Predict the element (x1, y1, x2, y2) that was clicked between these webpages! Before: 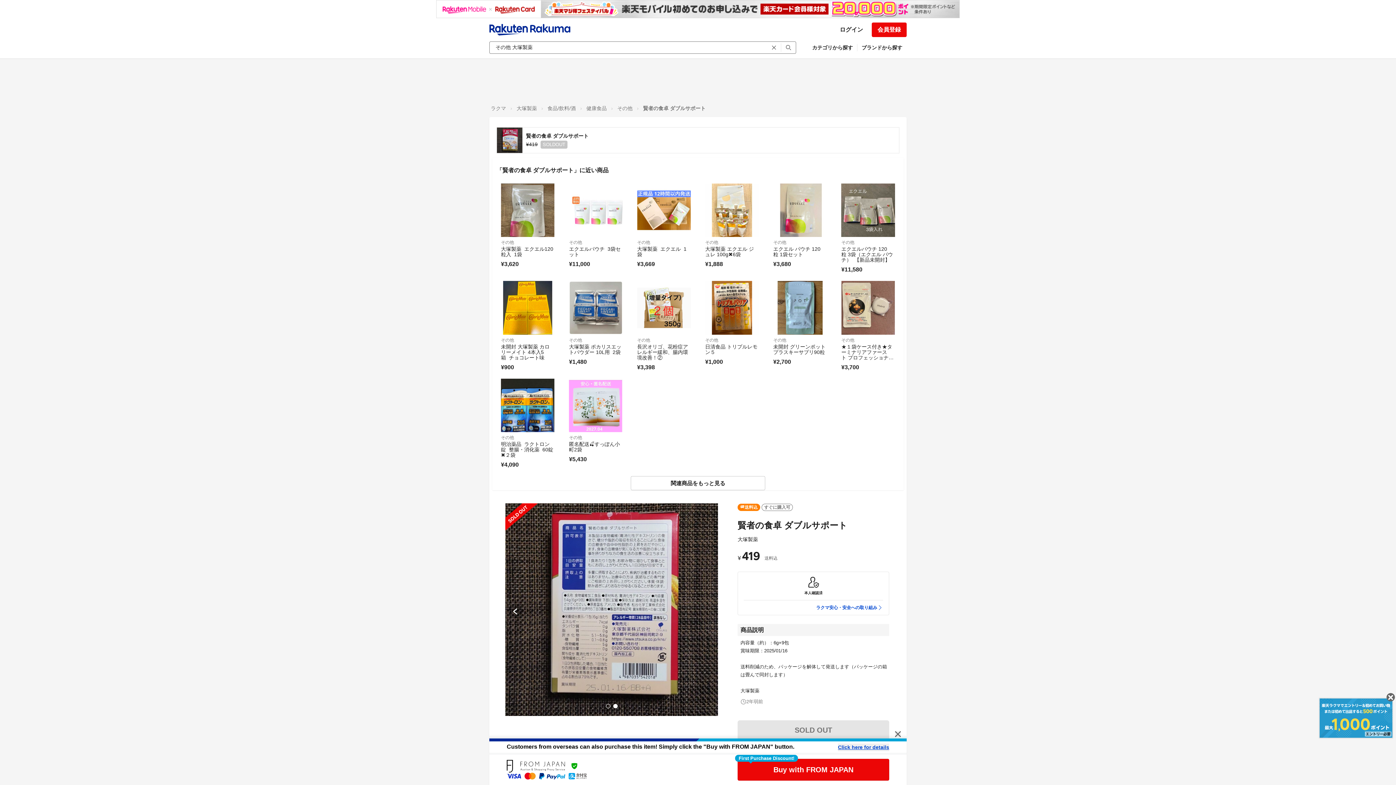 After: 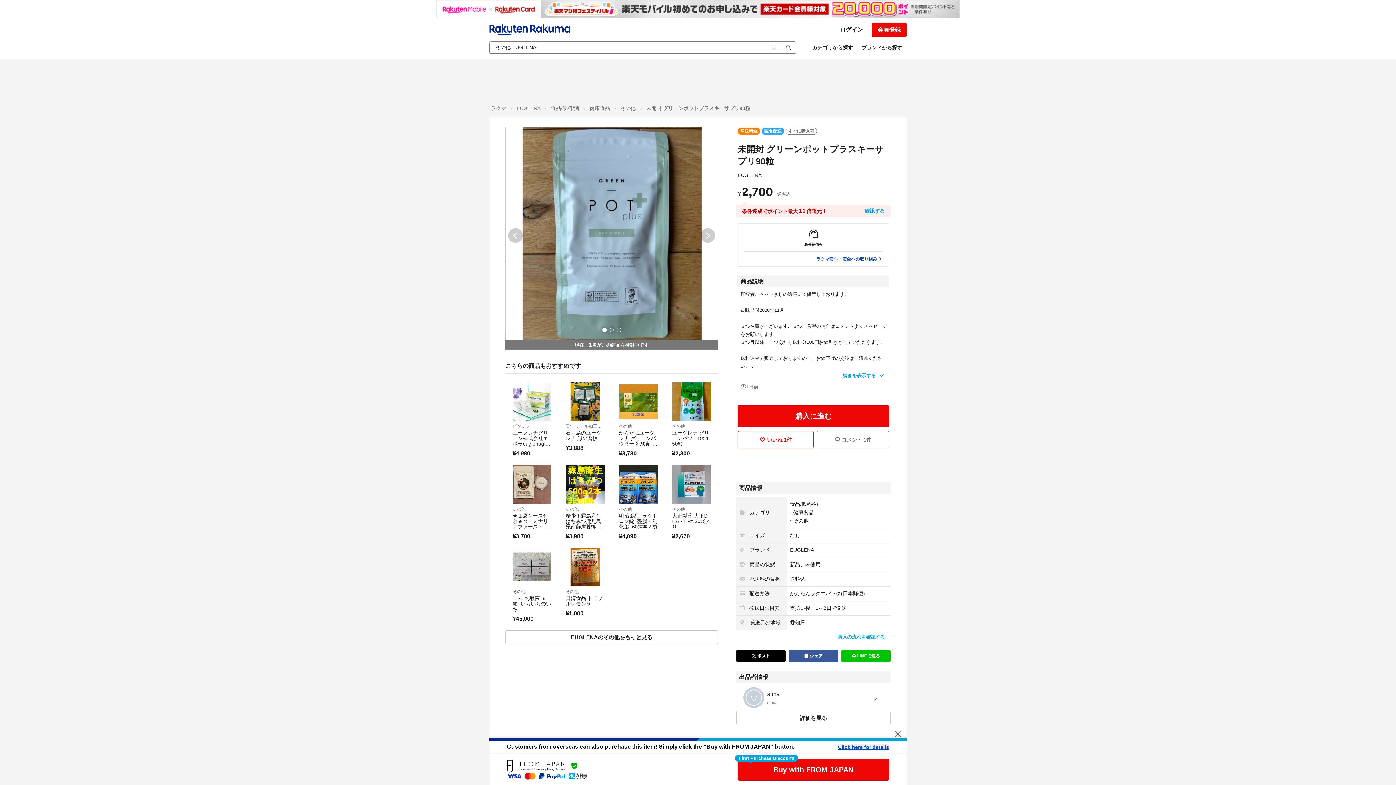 Action: bbox: (773, 281, 827, 334)